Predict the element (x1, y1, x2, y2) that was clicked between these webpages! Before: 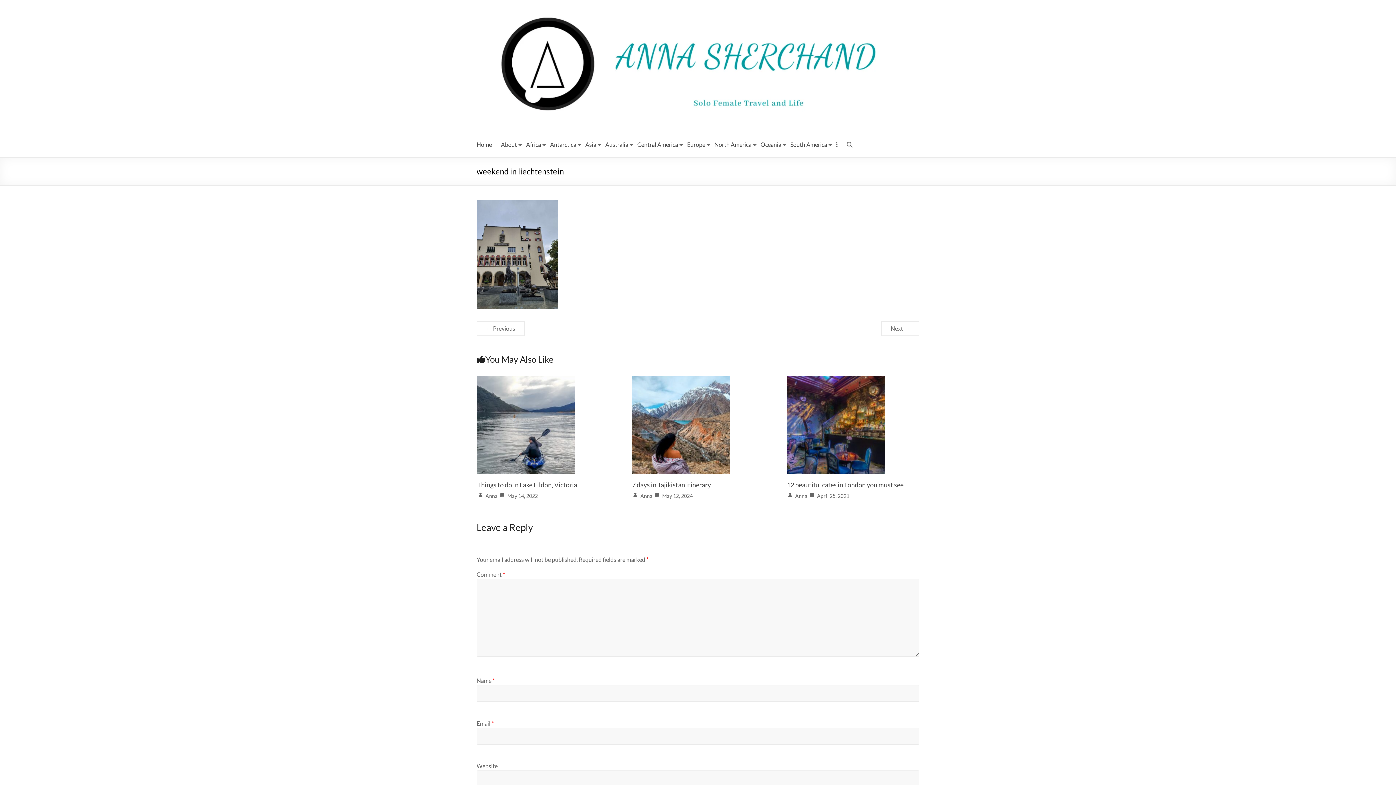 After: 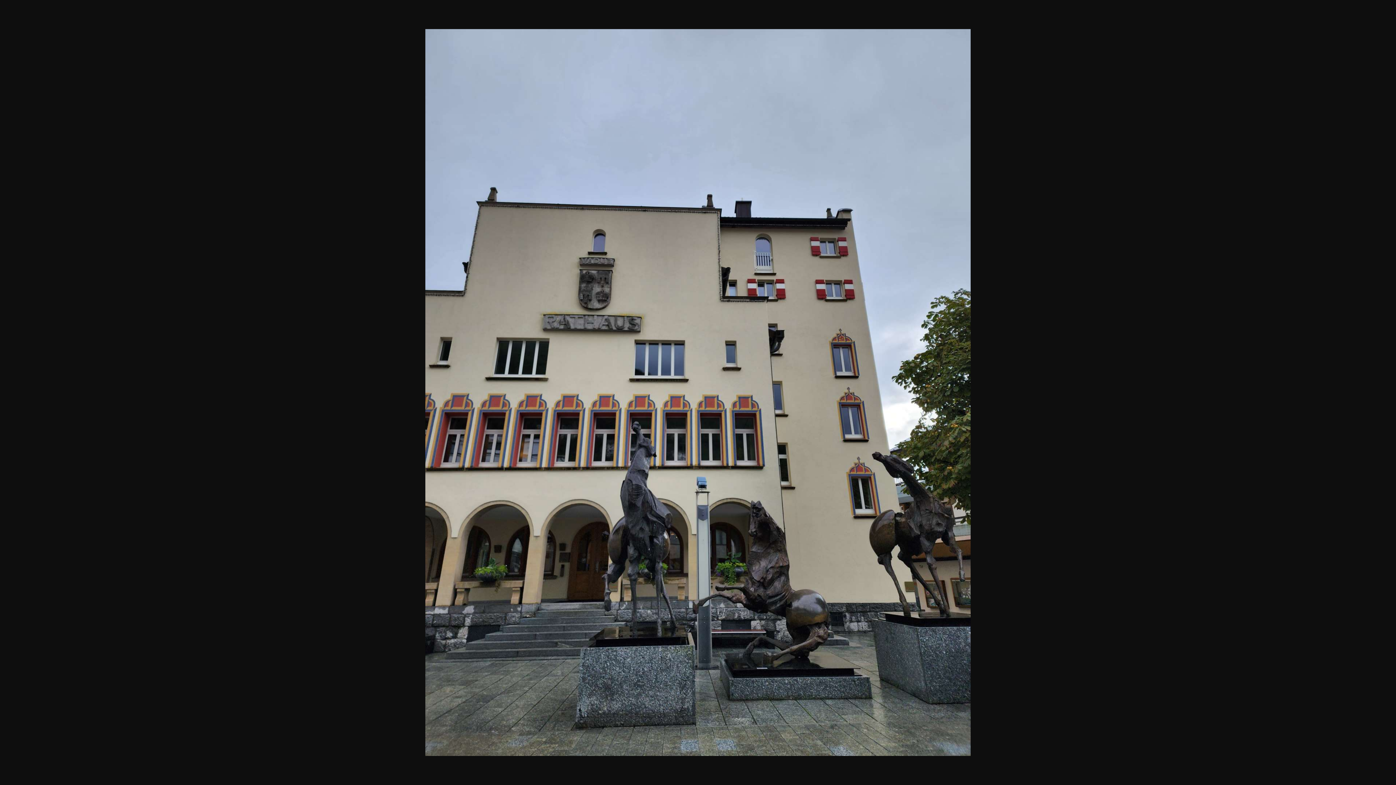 Action: bbox: (476, 201, 558, 208)